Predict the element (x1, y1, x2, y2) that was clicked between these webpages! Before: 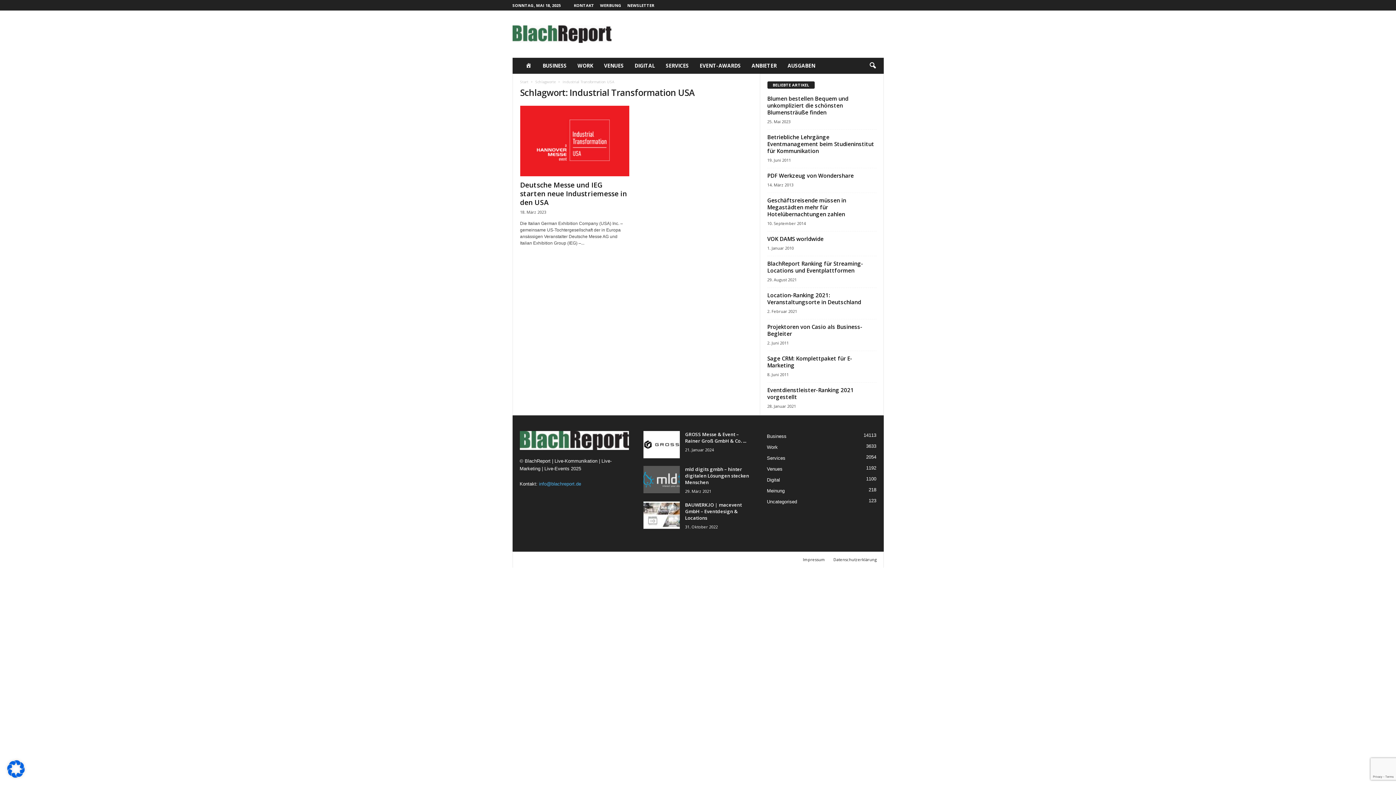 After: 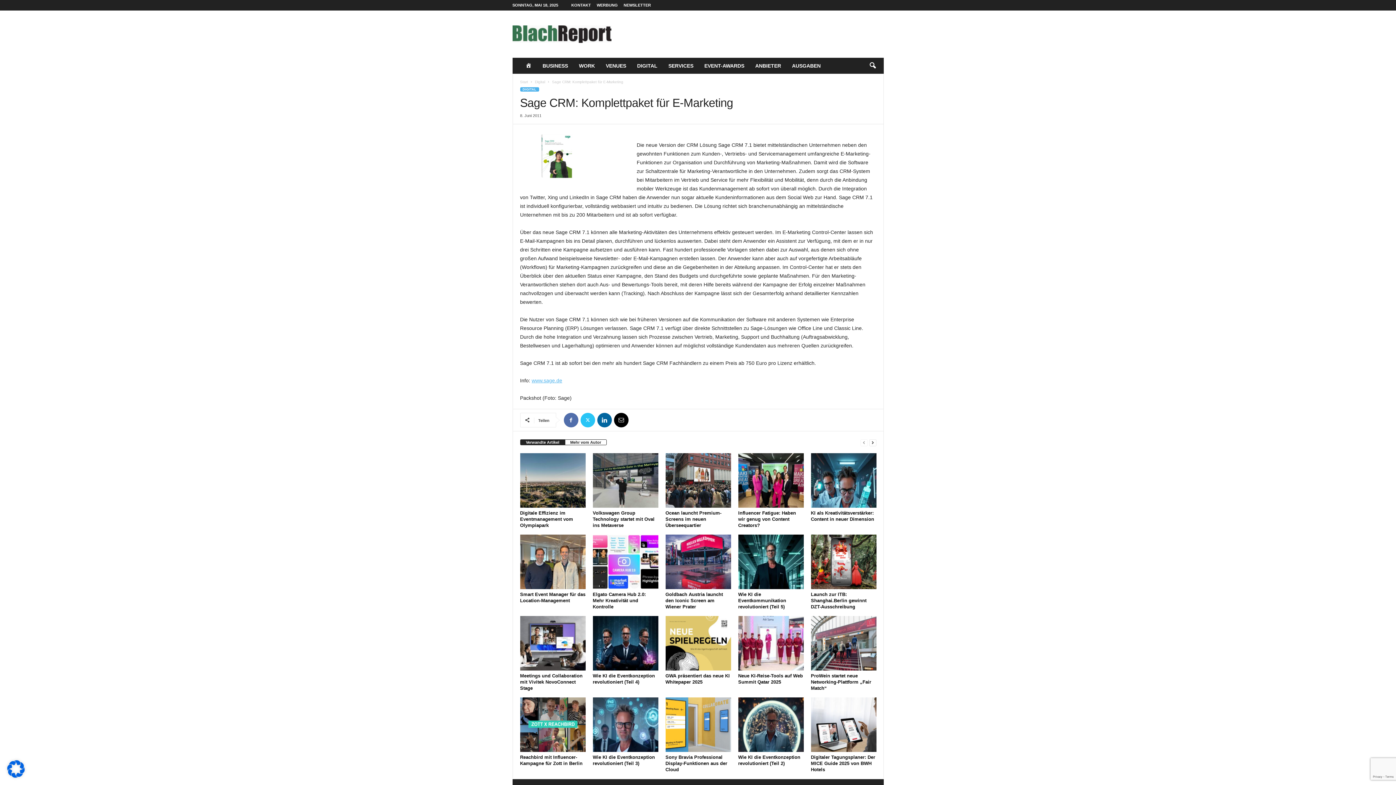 Action: label: Sage CRM: Komplettpaket für E-Marketing bbox: (767, 354, 852, 369)